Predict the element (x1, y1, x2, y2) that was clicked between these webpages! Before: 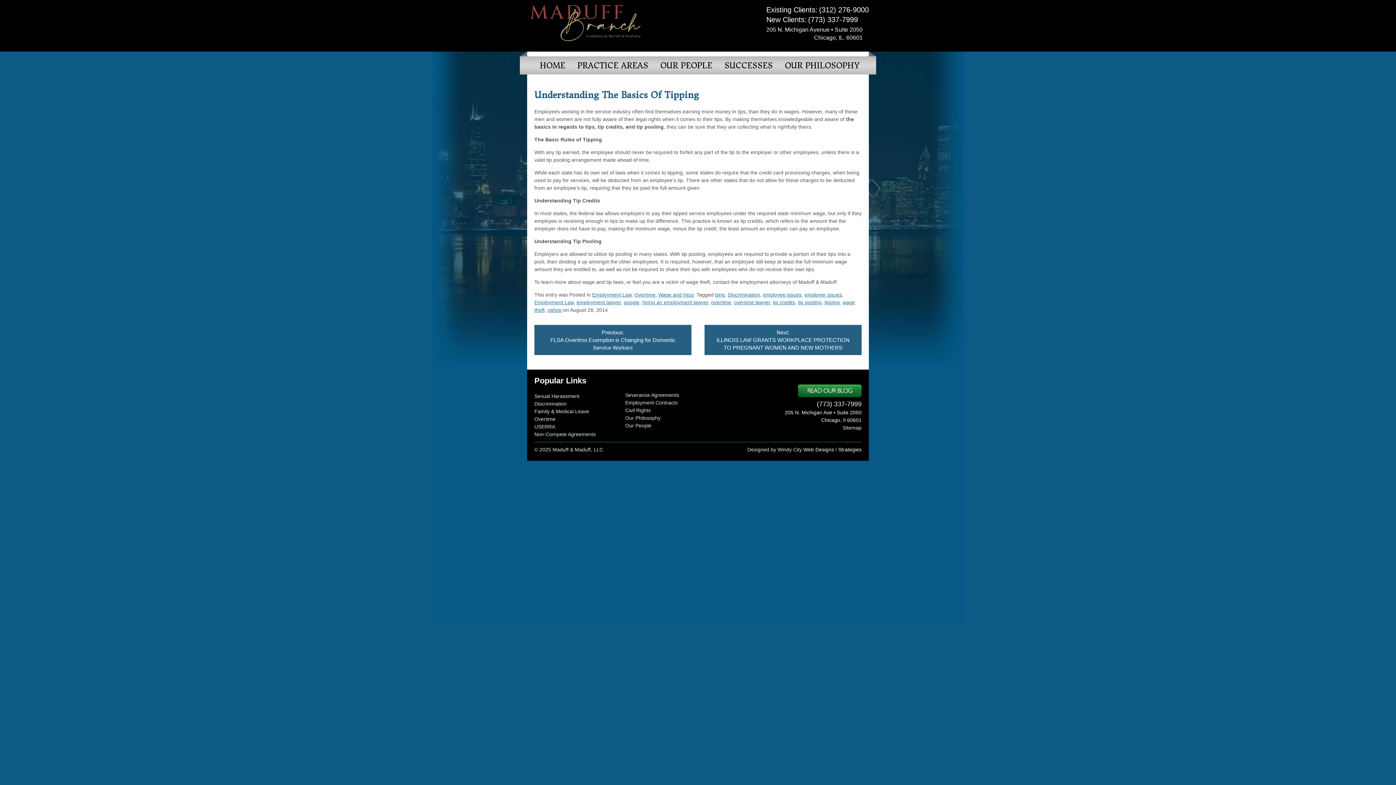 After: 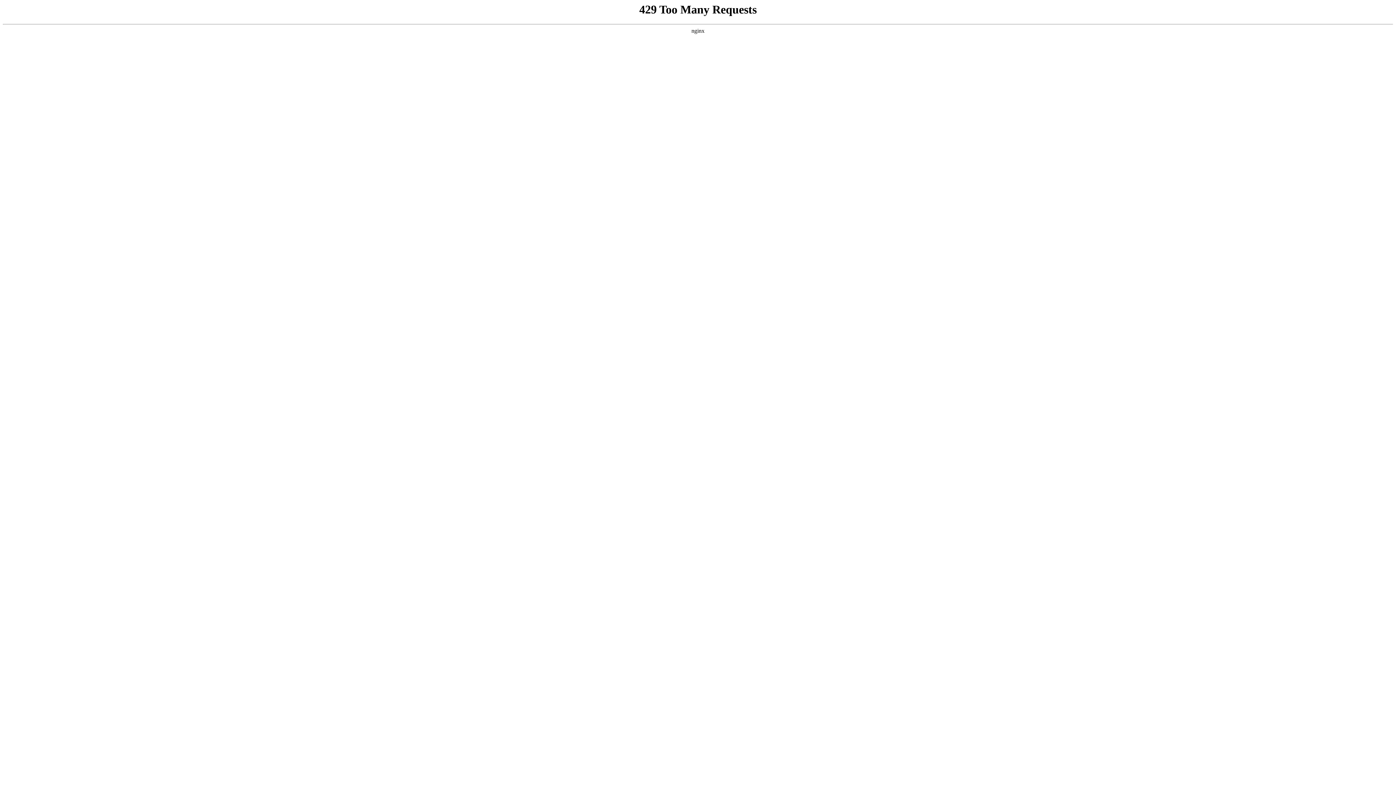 Action: bbox: (642, 299, 708, 305) label: hiring an employment lawyer